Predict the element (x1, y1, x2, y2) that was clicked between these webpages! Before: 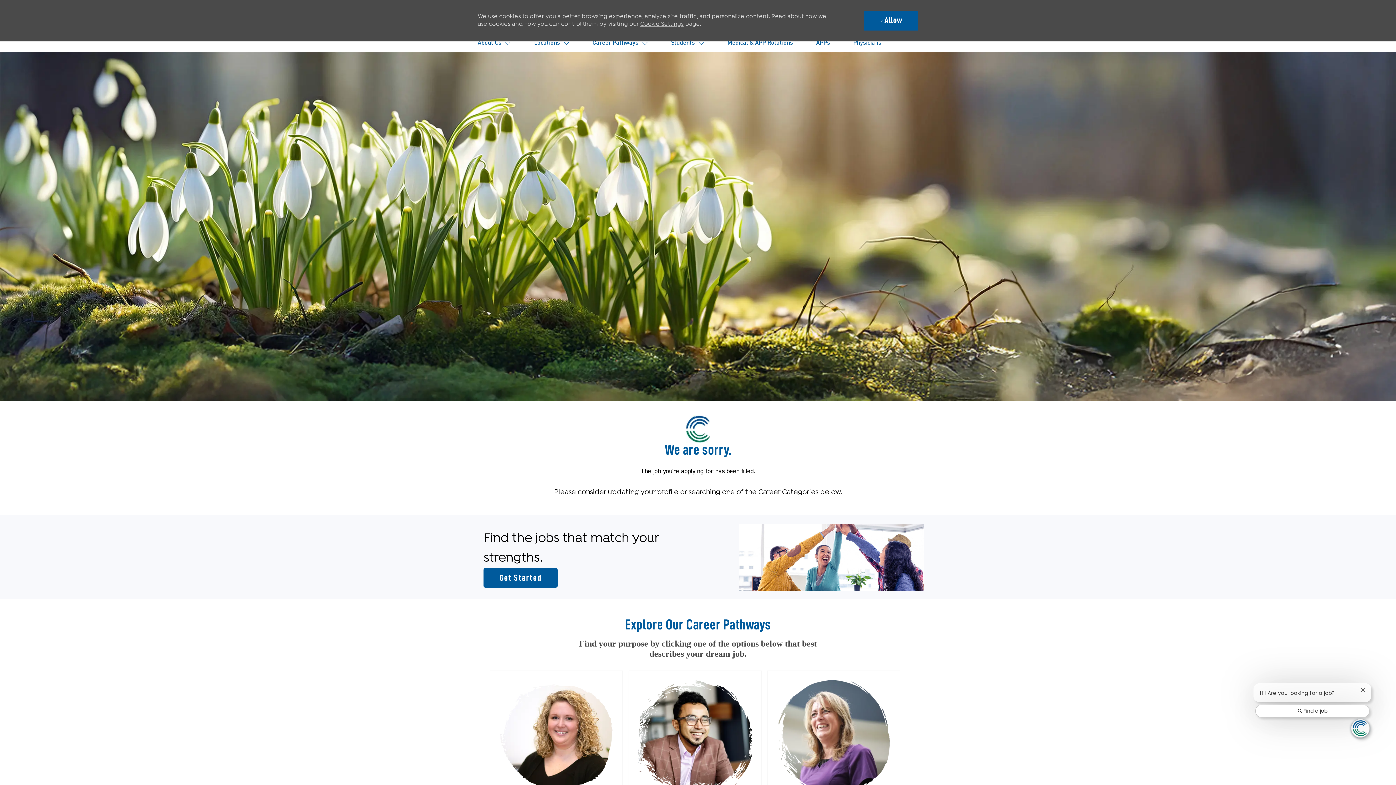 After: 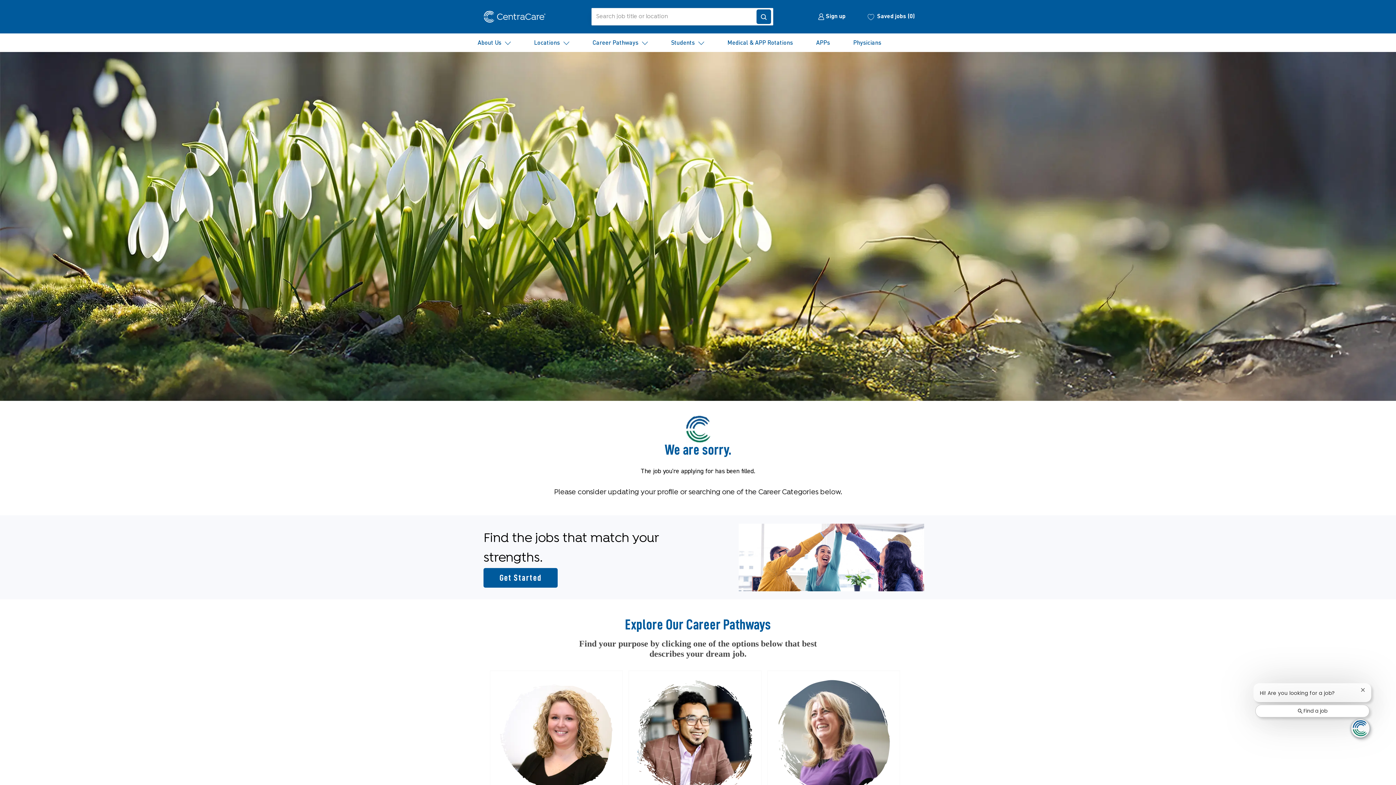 Action: bbox: (864, 10, 918, 30) label:  Allow